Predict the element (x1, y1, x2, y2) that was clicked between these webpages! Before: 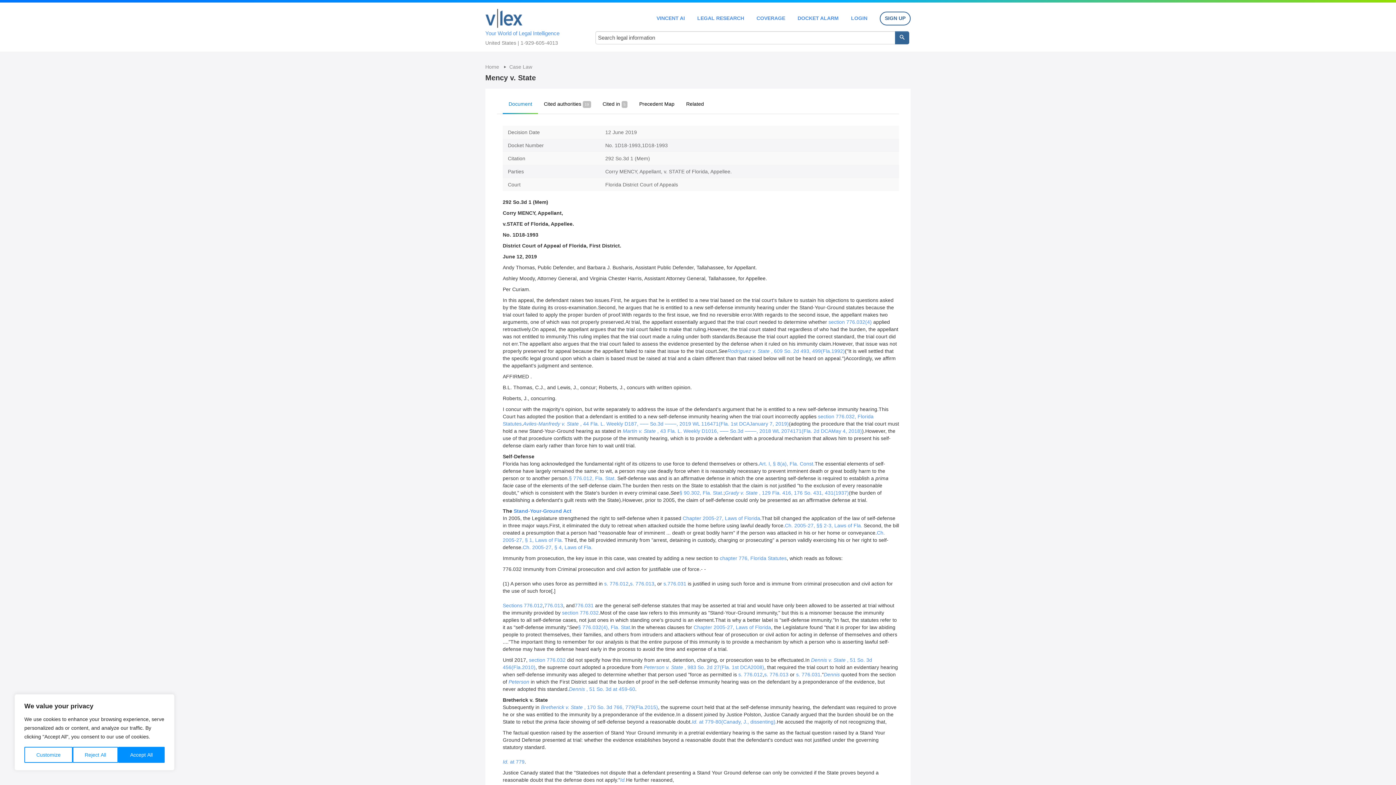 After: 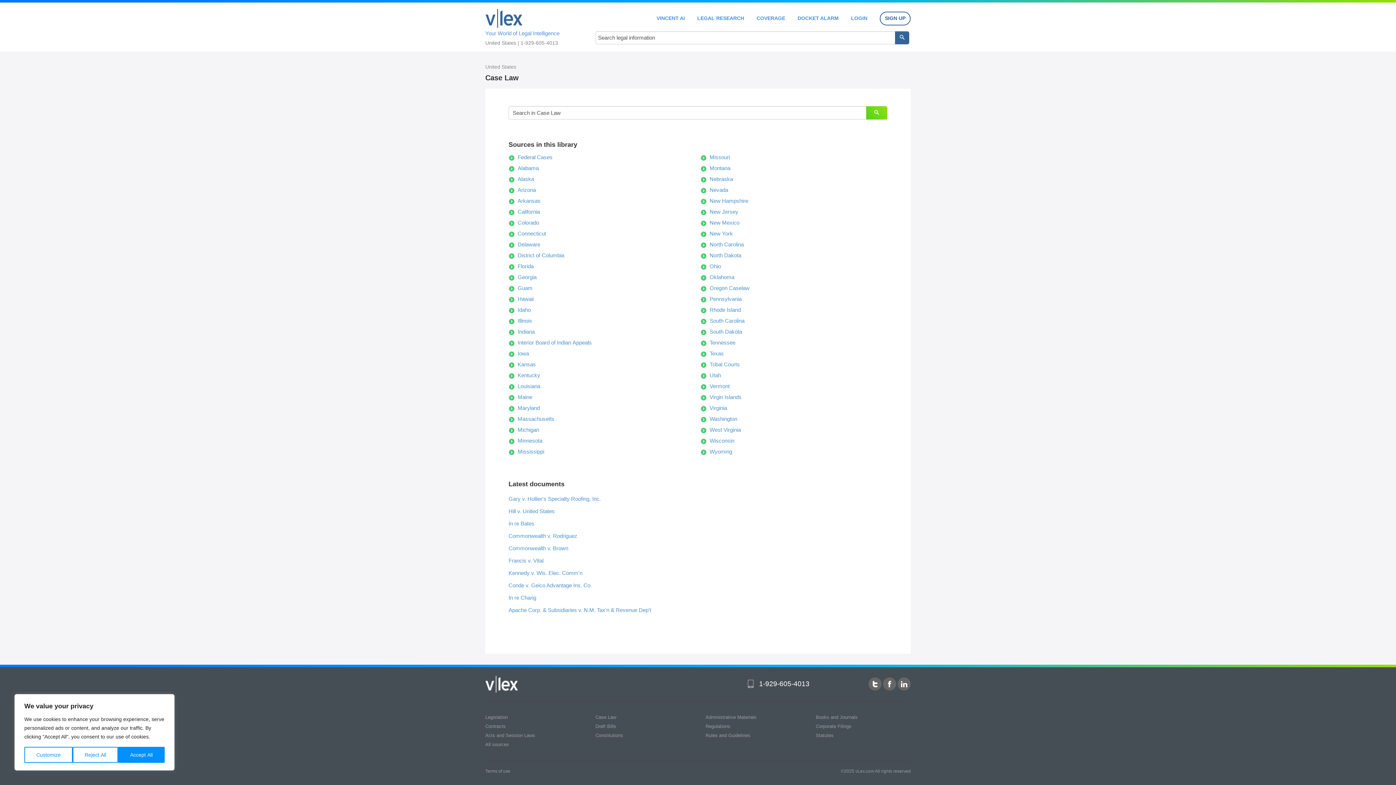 Action: bbox: (485, 5, 580, 37) label: Your World of Legal Intelligence